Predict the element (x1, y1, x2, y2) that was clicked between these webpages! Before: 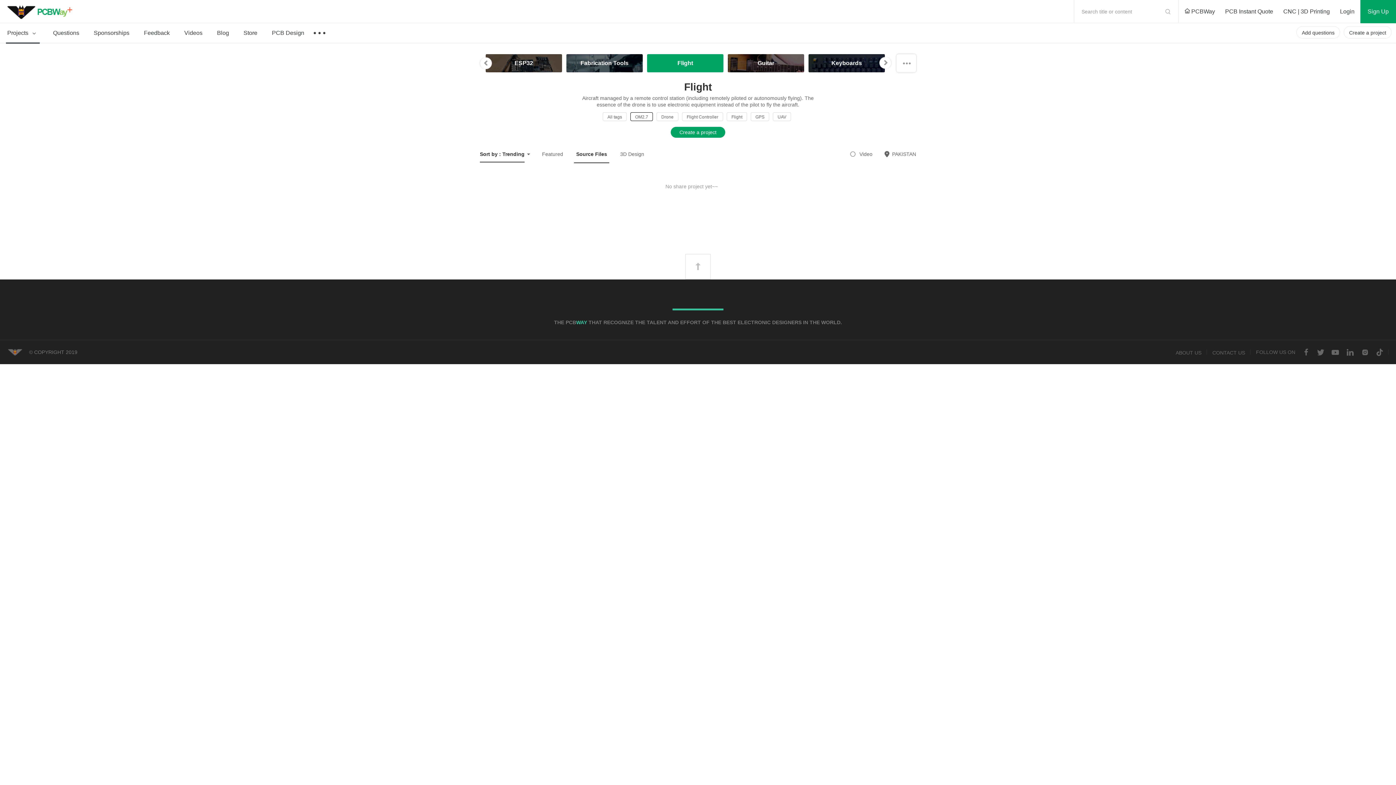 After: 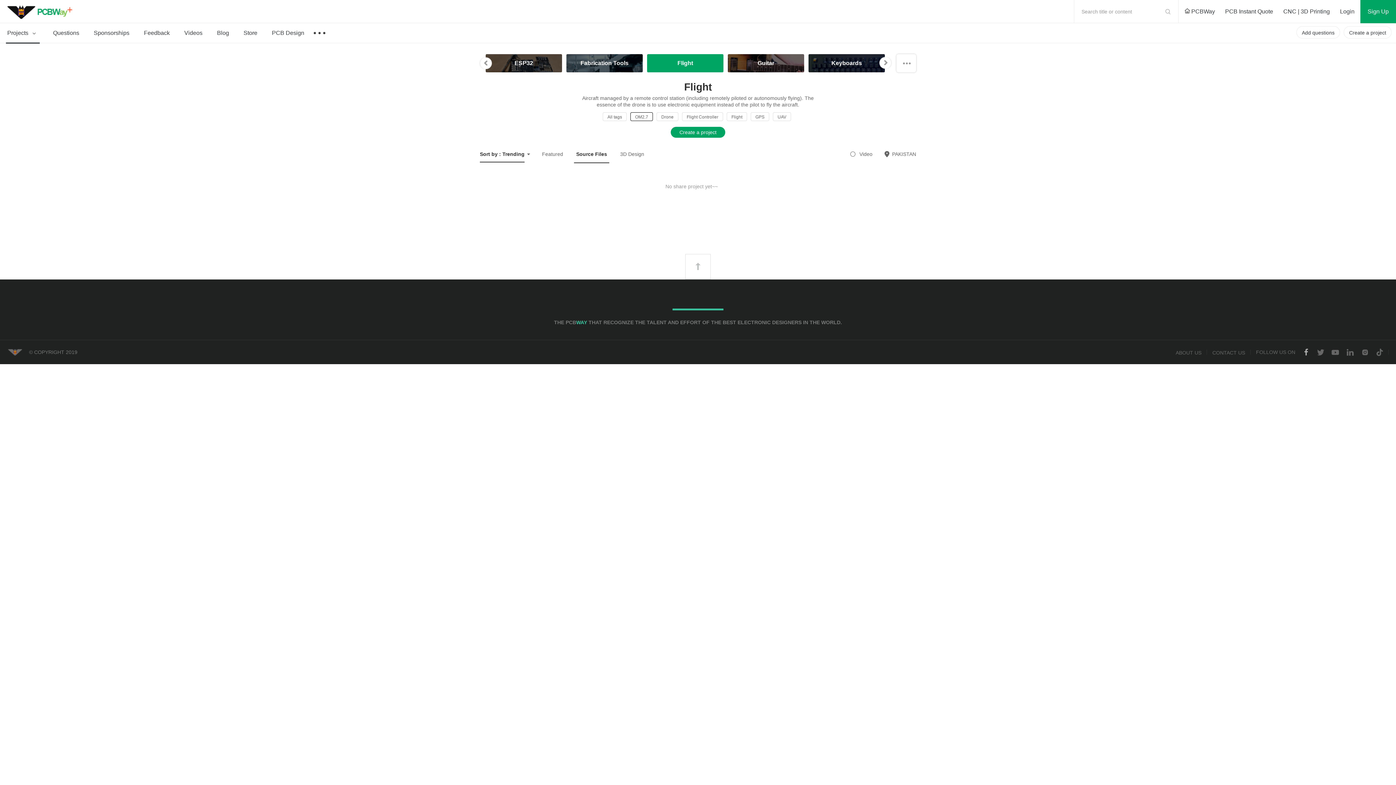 Action: bbox: (1302, 348, 1310, 357)